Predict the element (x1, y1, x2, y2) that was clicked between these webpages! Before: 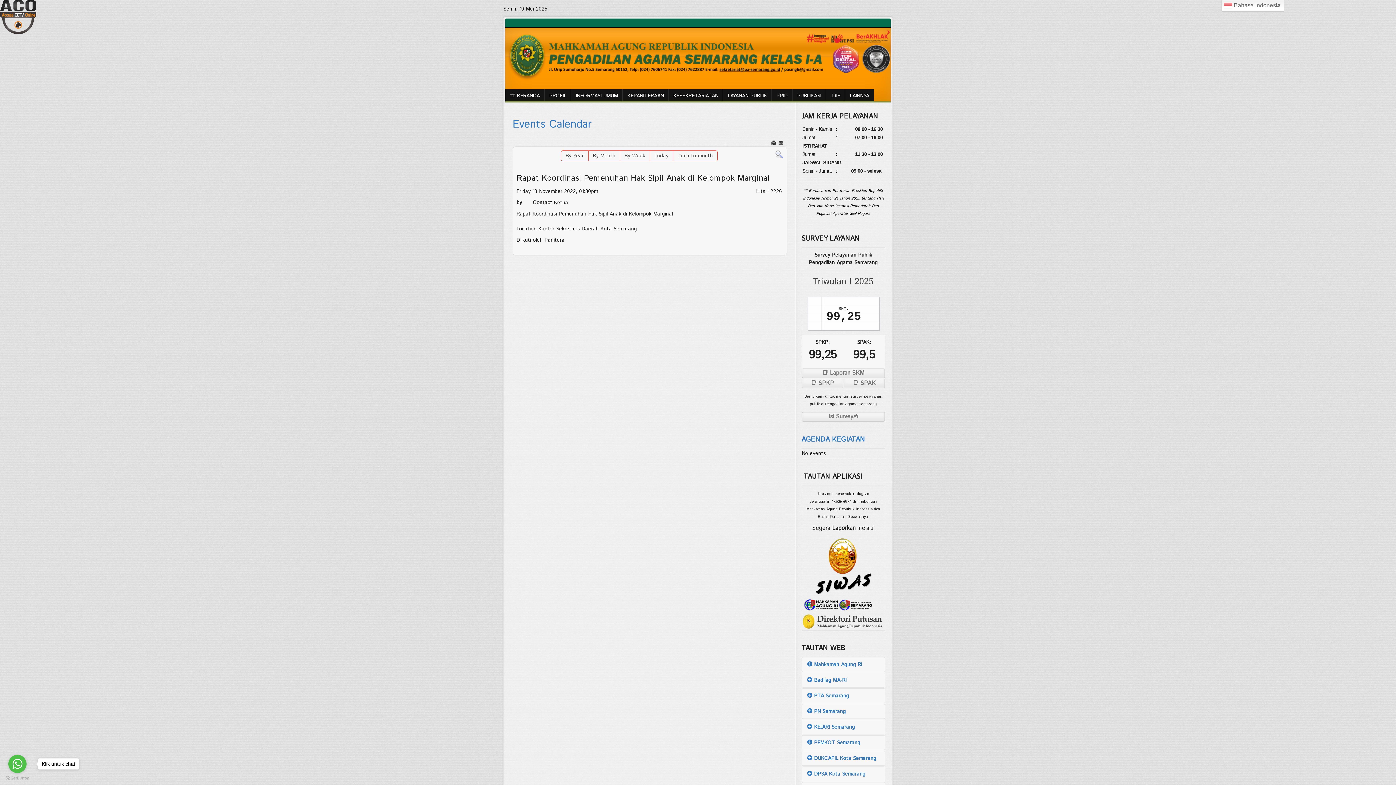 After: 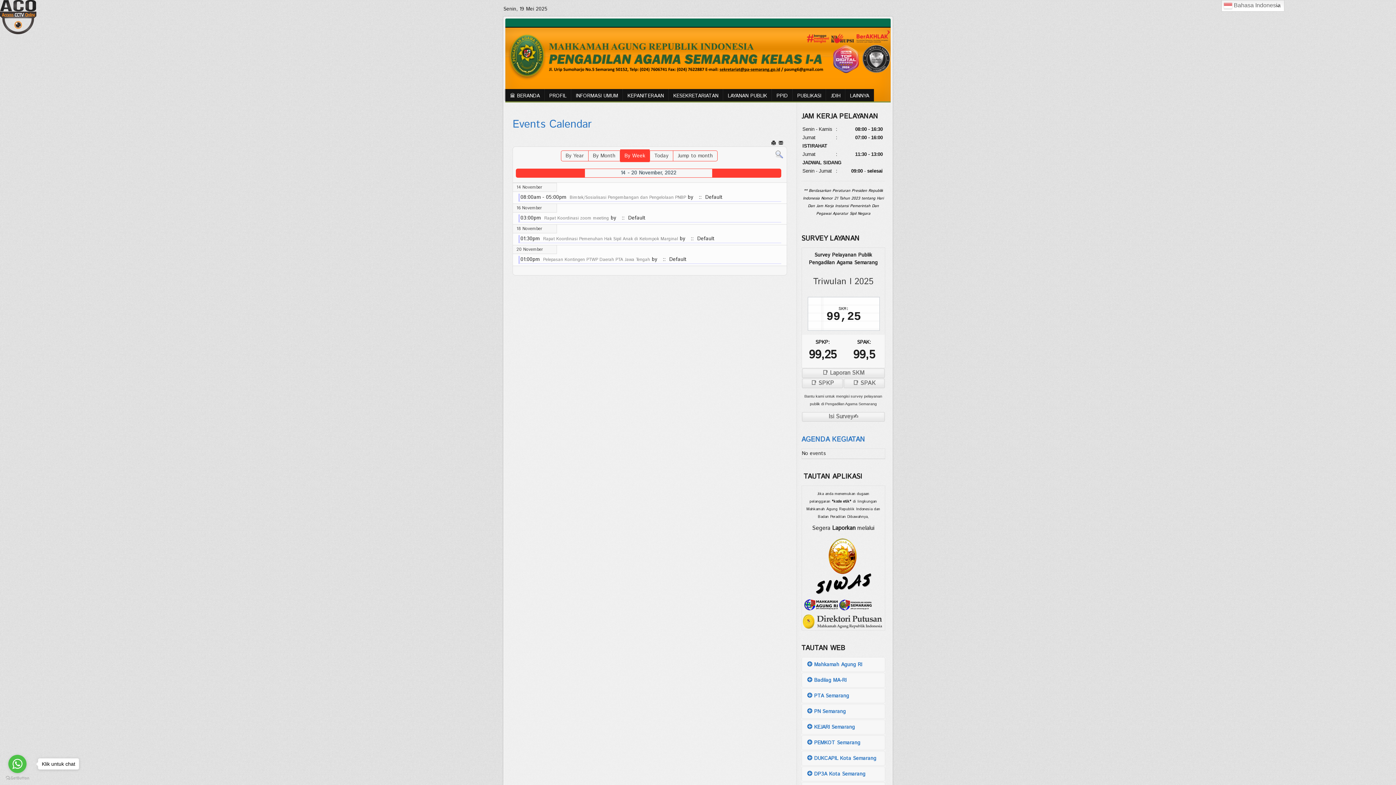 Action: bbox: (620, 149, 649, 162) label: By Week